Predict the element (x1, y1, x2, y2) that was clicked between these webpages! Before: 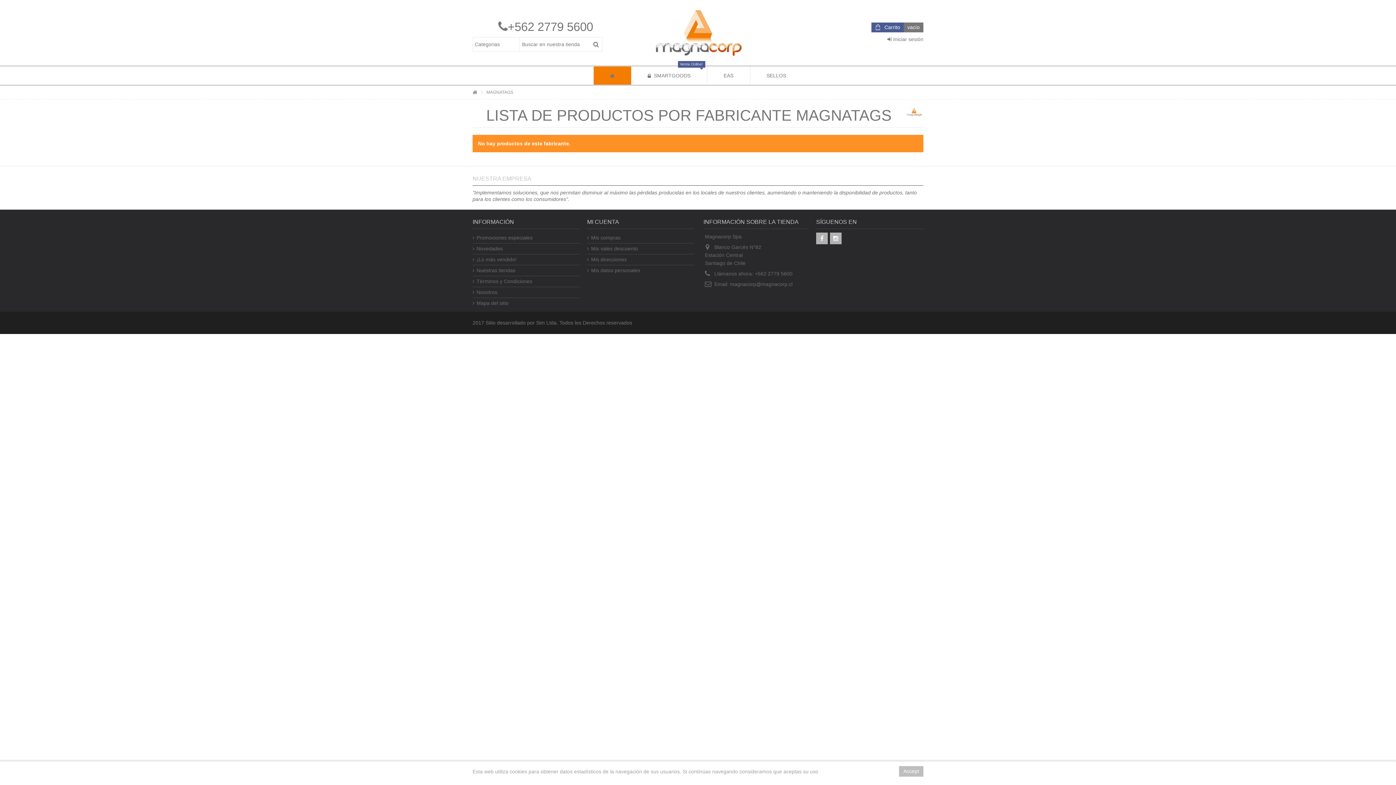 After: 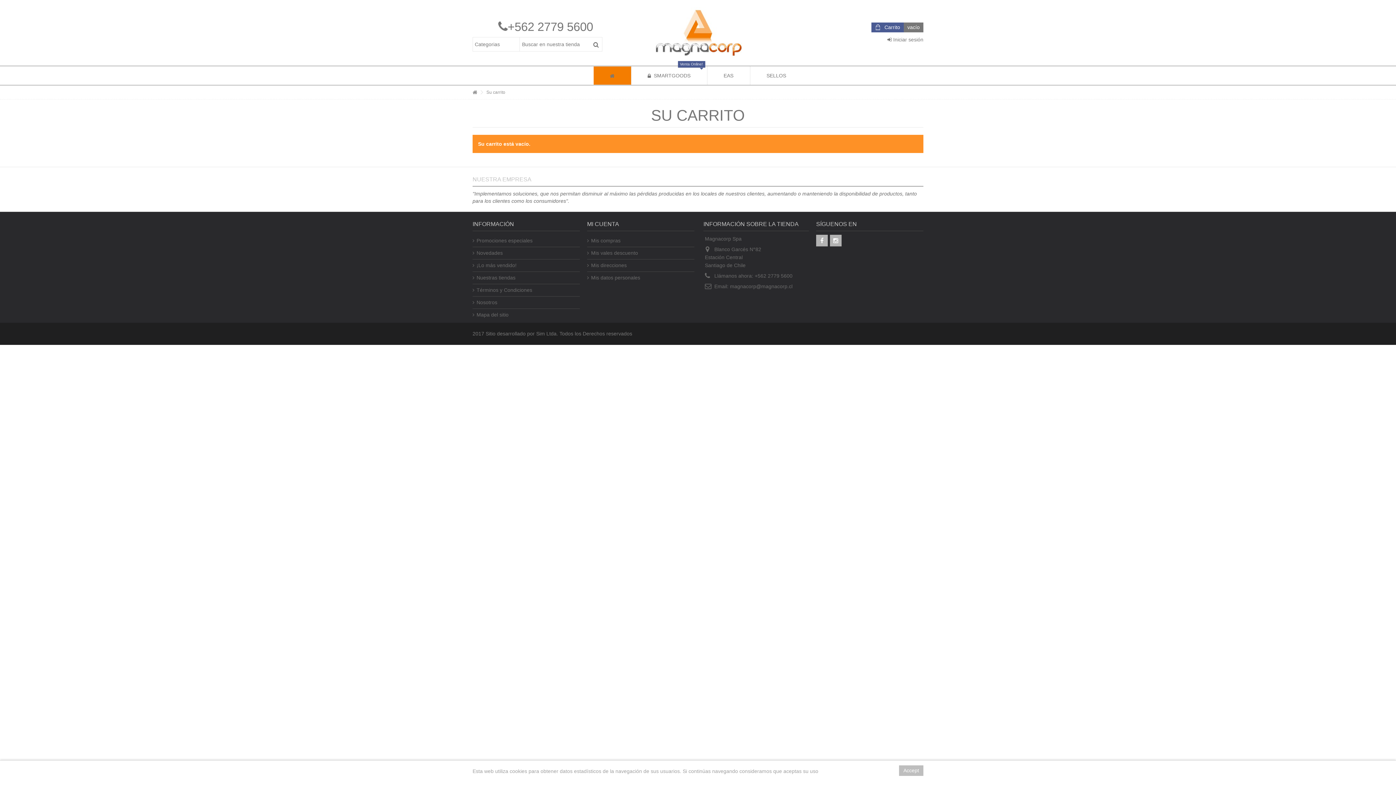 Action: label: Carritovacío bbox: (871, 22, 923, 32)